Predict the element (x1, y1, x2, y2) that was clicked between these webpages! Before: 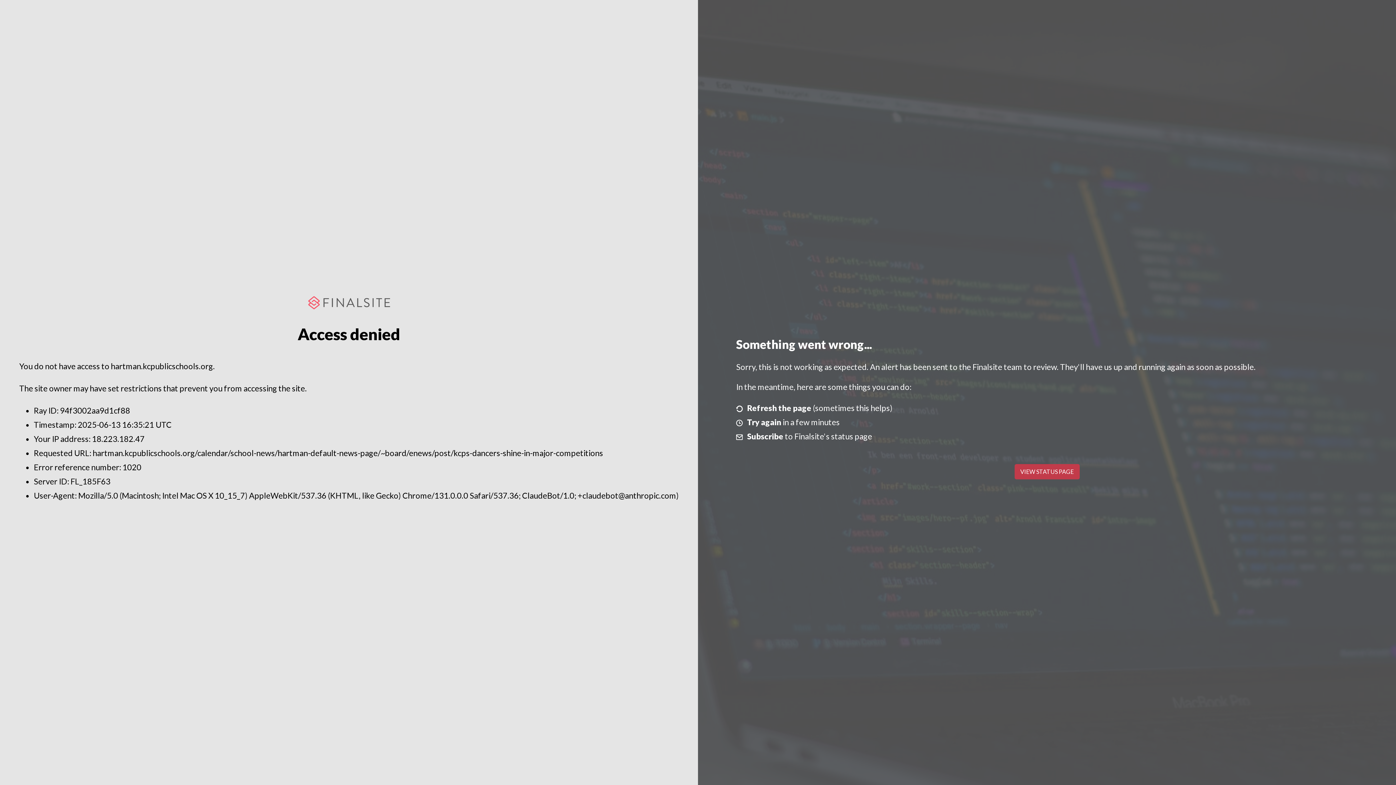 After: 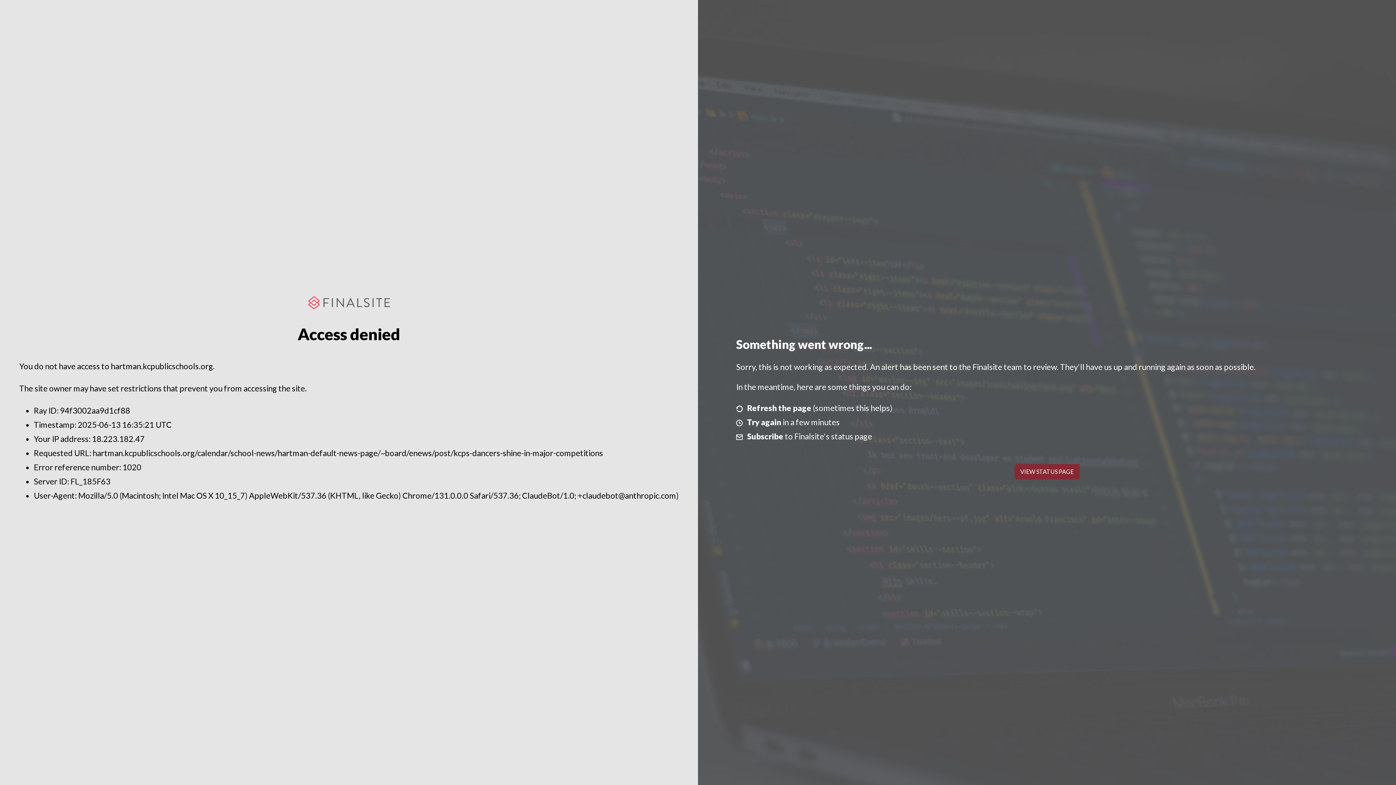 Action: bbox: (1014, 464, 1079, 479) label: VIEW STATUS PAGE